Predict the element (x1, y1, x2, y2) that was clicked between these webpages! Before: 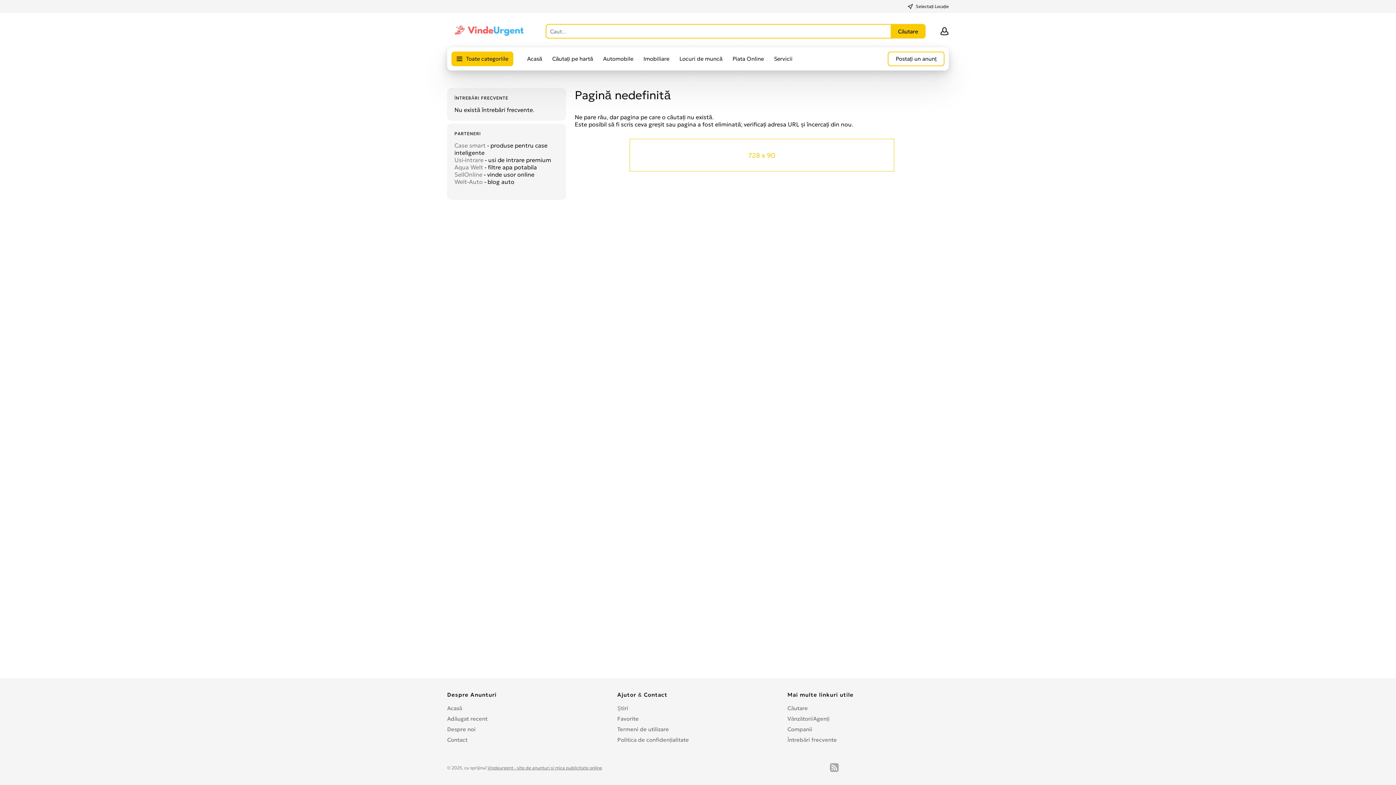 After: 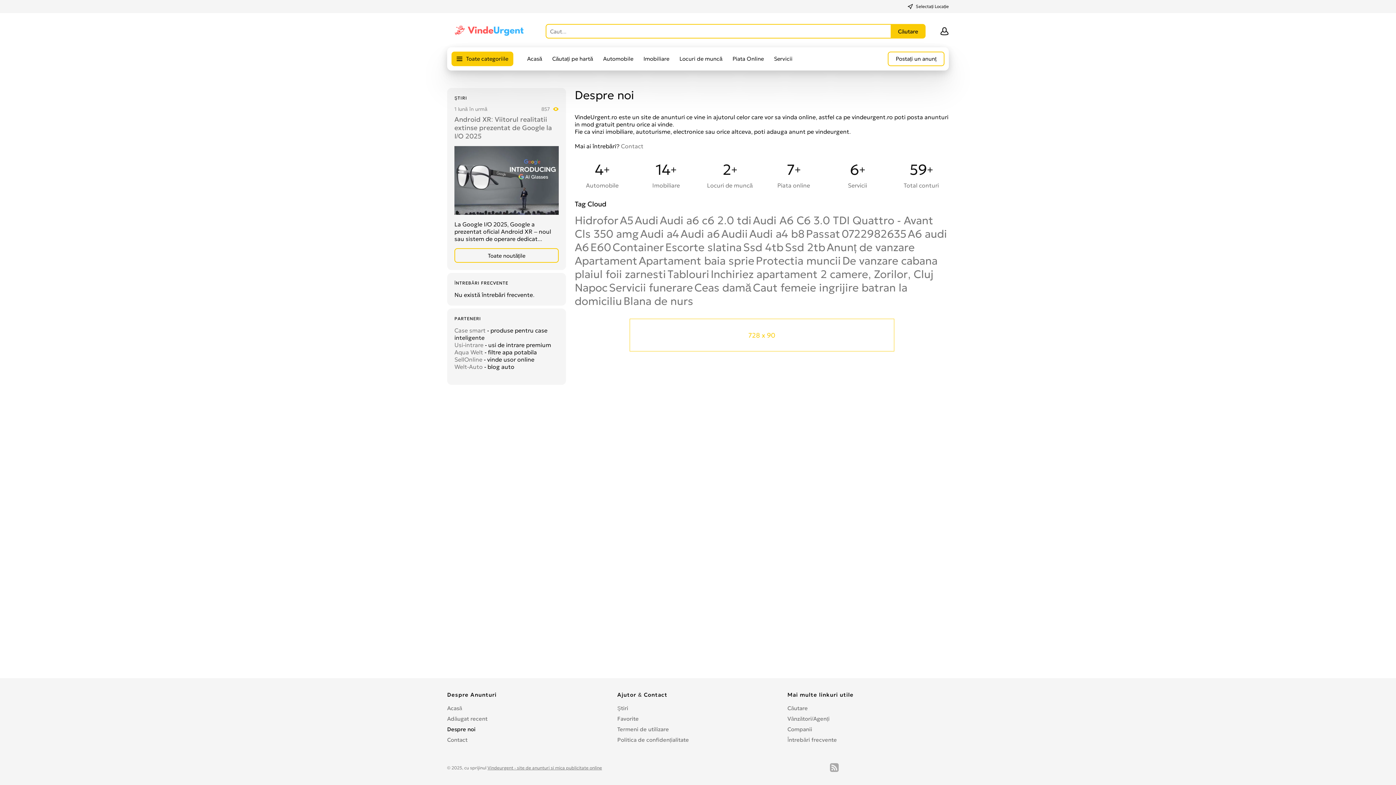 Action: label: Despre noi bbox: (447, 725, 475, 734)